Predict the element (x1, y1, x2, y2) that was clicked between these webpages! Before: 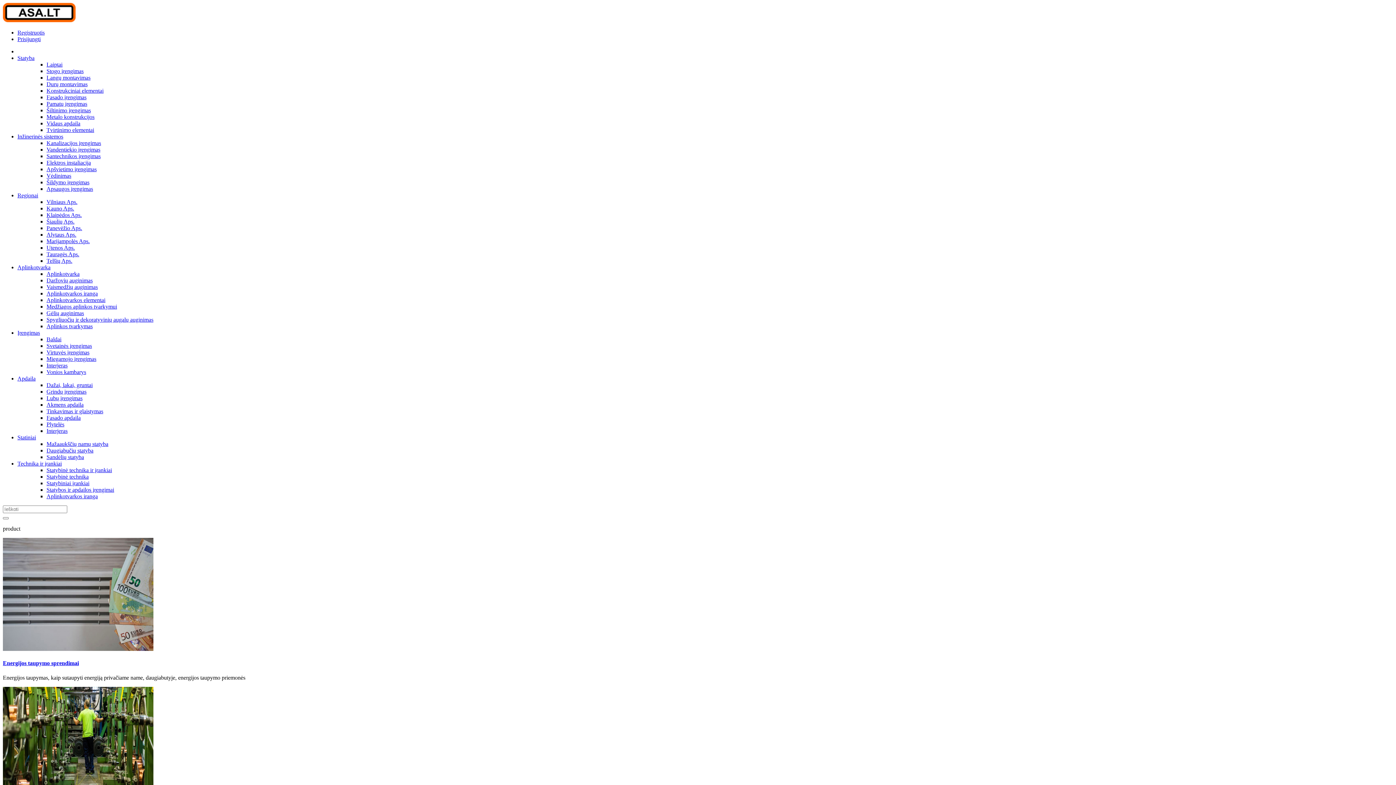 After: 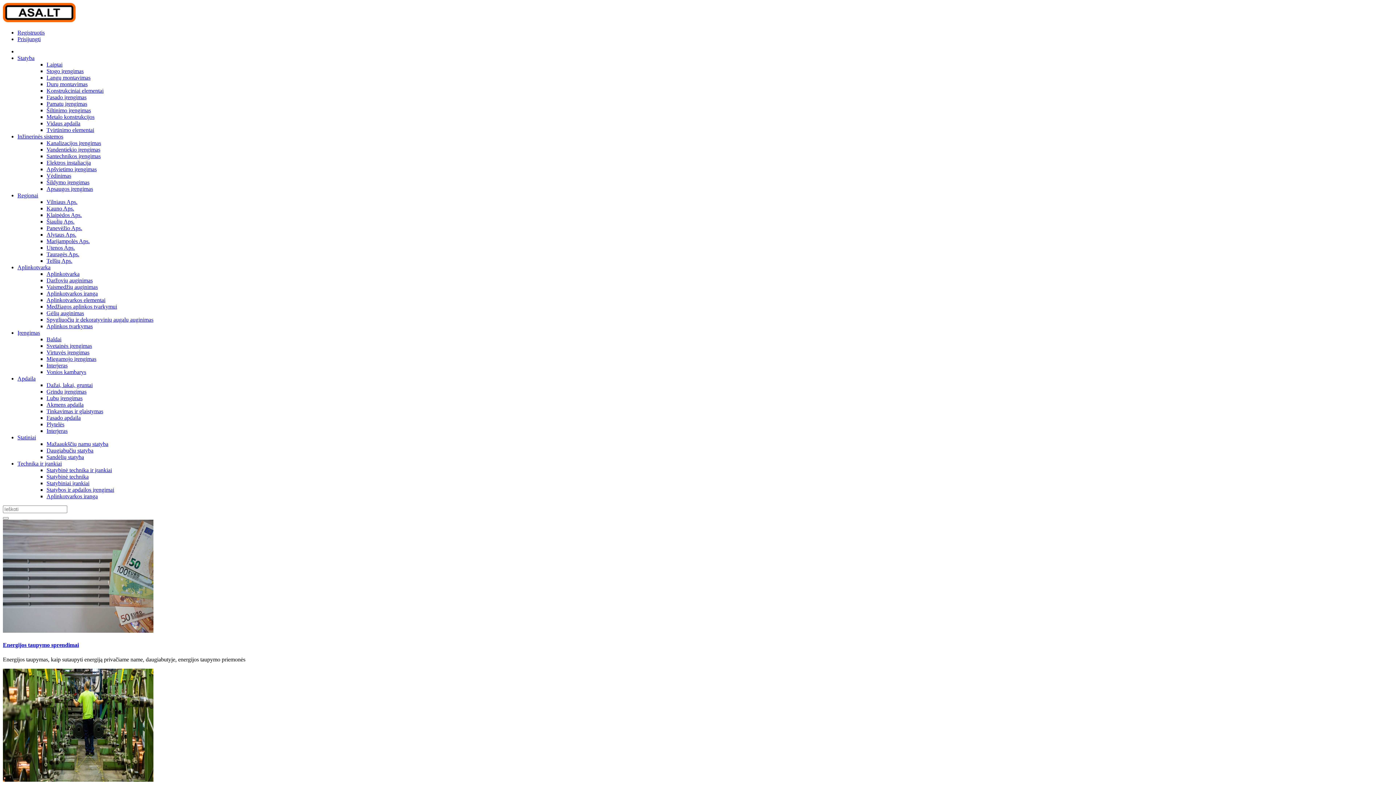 Action: bbox: (2, 17, 75, 23)